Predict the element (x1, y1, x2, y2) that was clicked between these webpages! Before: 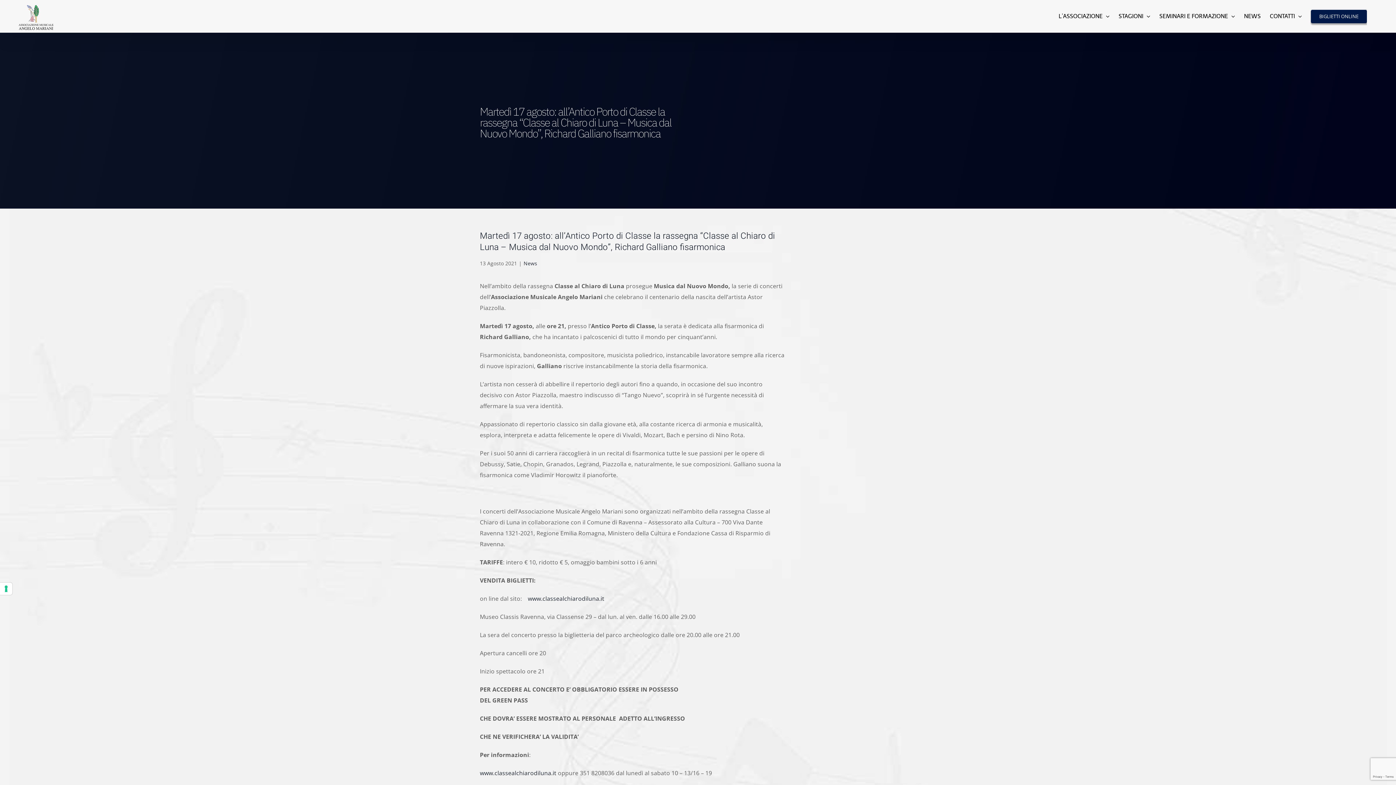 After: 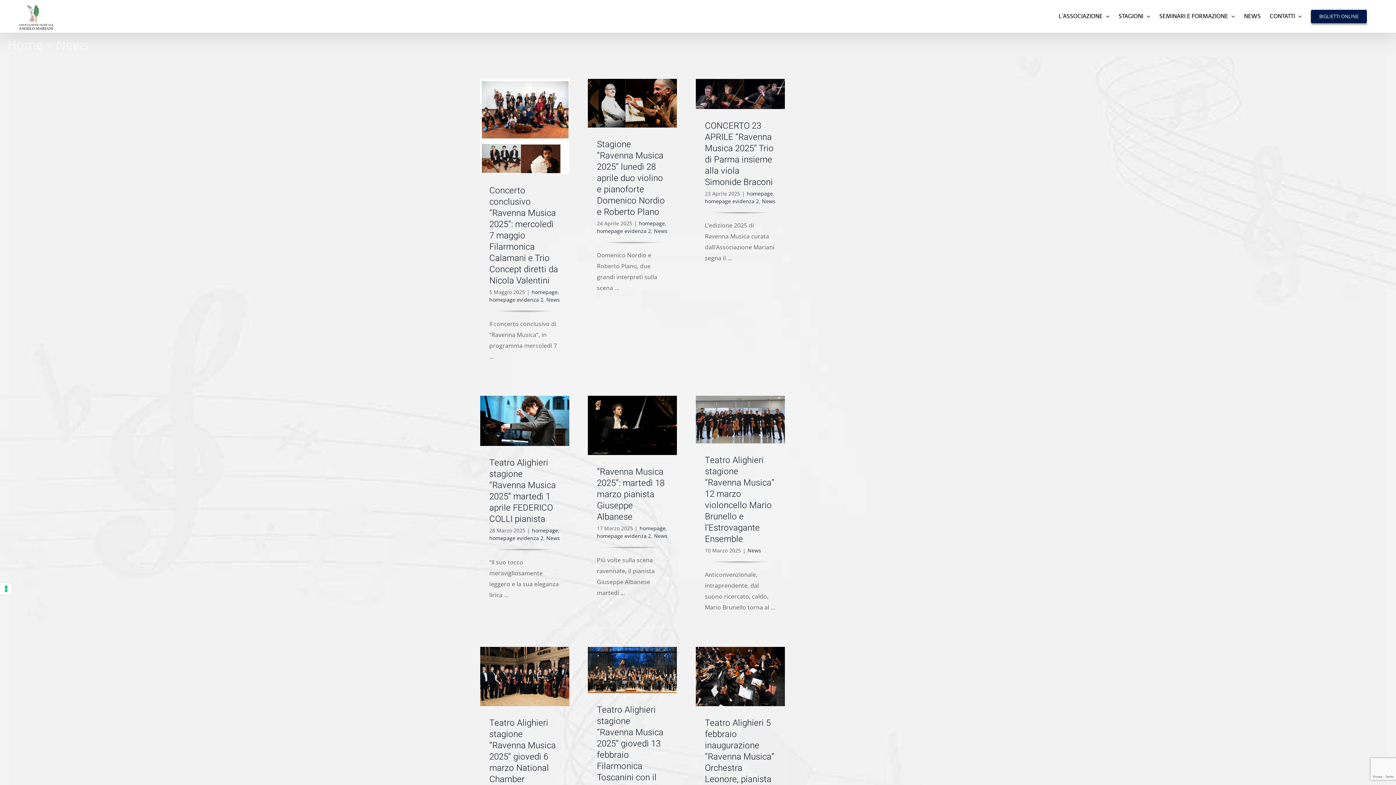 Action: label: News bbox: (523, 260, 537, 266)